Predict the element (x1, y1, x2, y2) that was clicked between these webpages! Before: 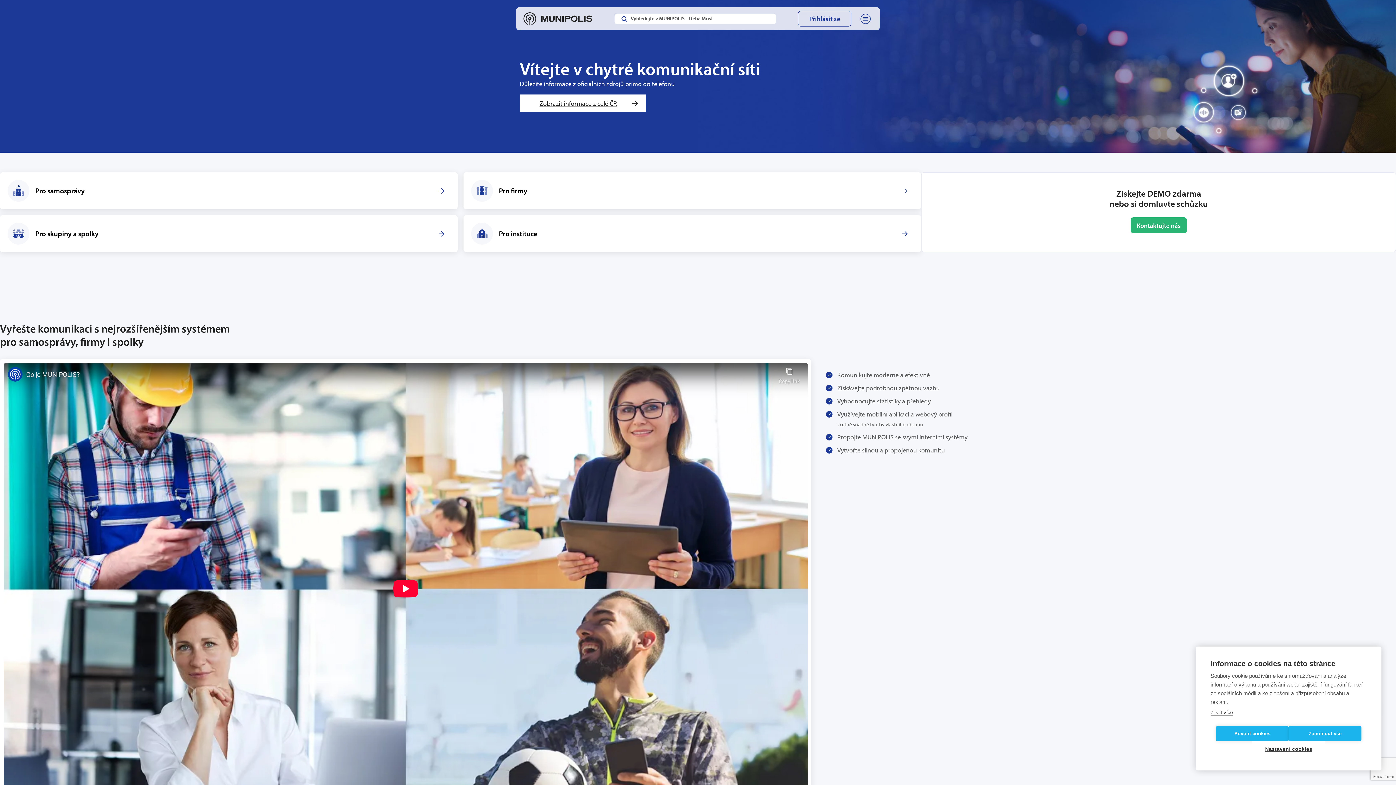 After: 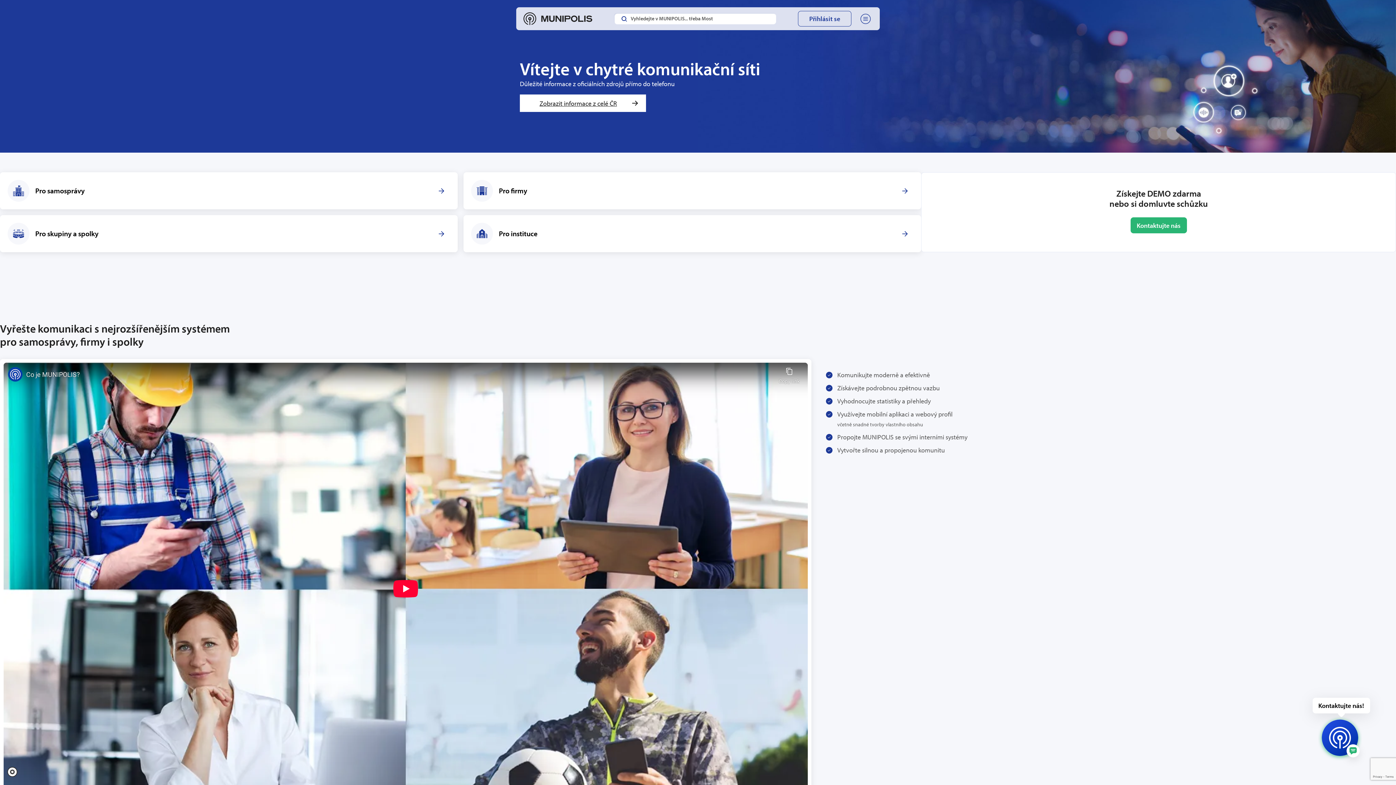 Action: bbox: (1289, 726, 1361, 741) label: Zamítnout vše